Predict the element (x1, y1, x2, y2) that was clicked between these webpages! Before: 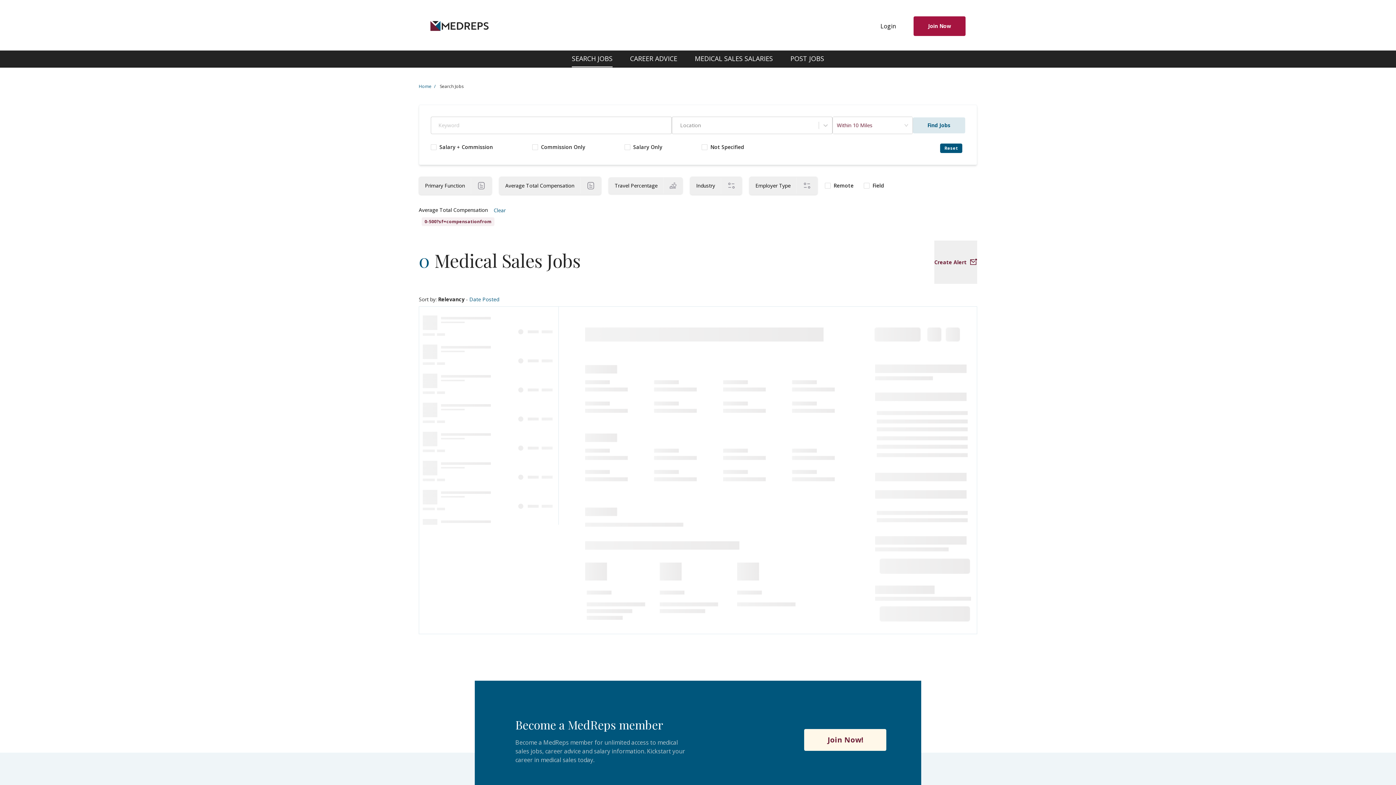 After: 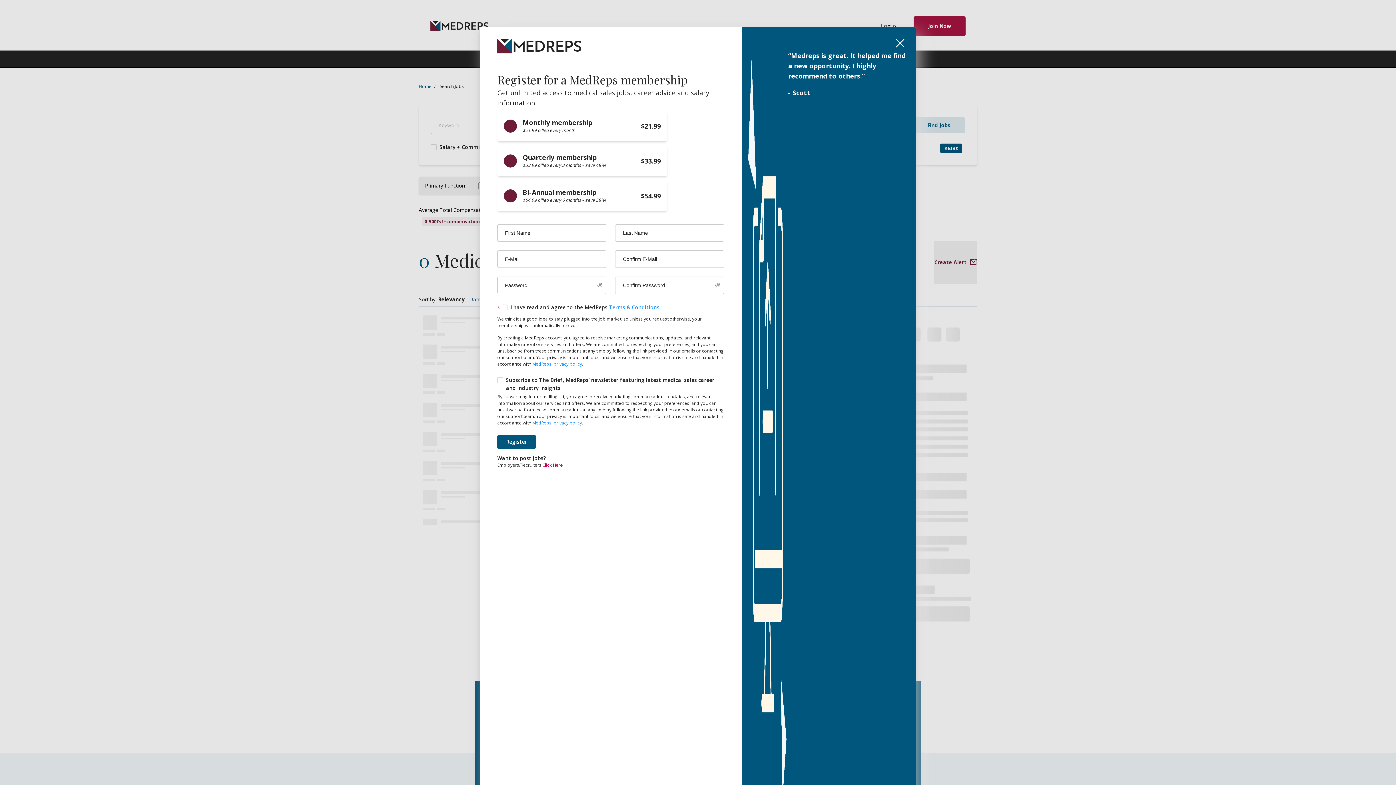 Action: label: Join Now! bbox: (804, 729, 886, 751)